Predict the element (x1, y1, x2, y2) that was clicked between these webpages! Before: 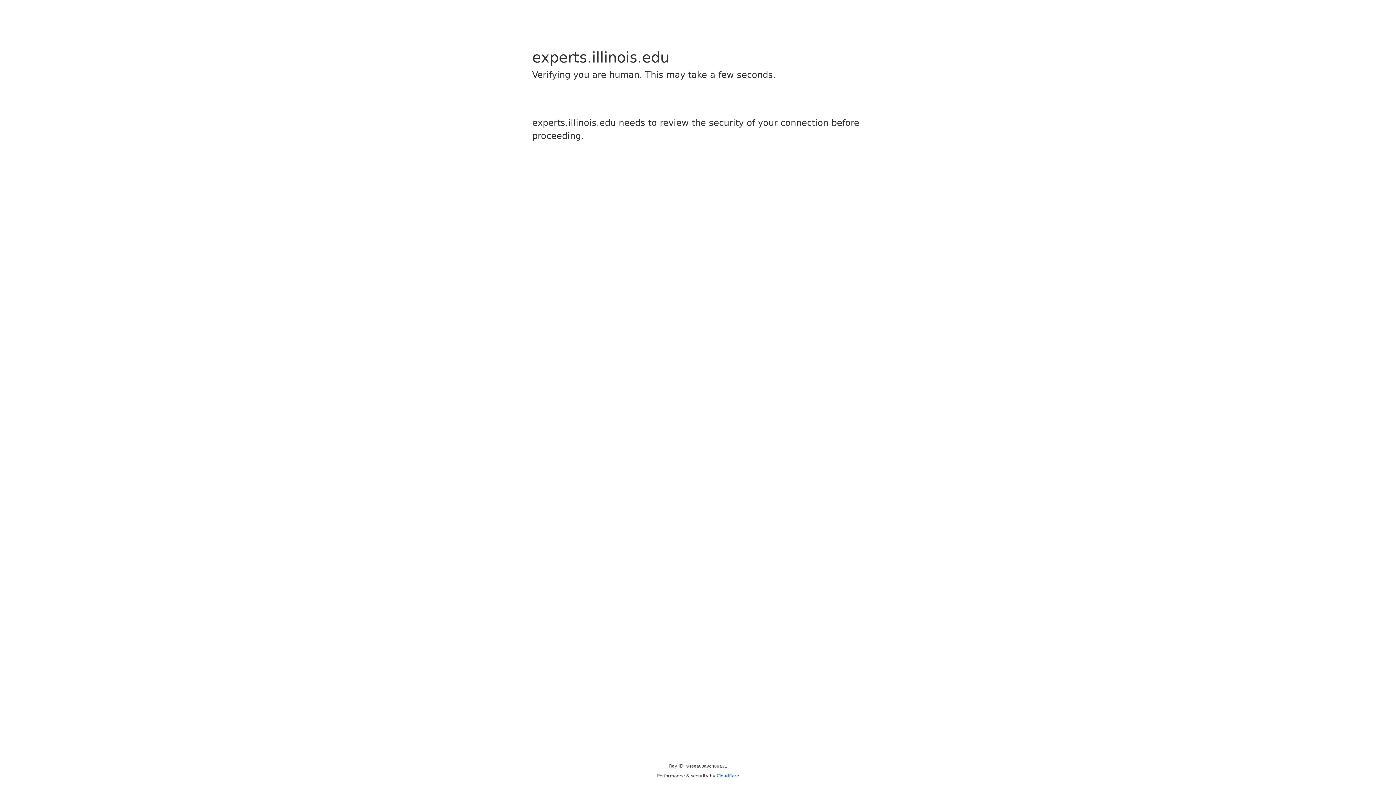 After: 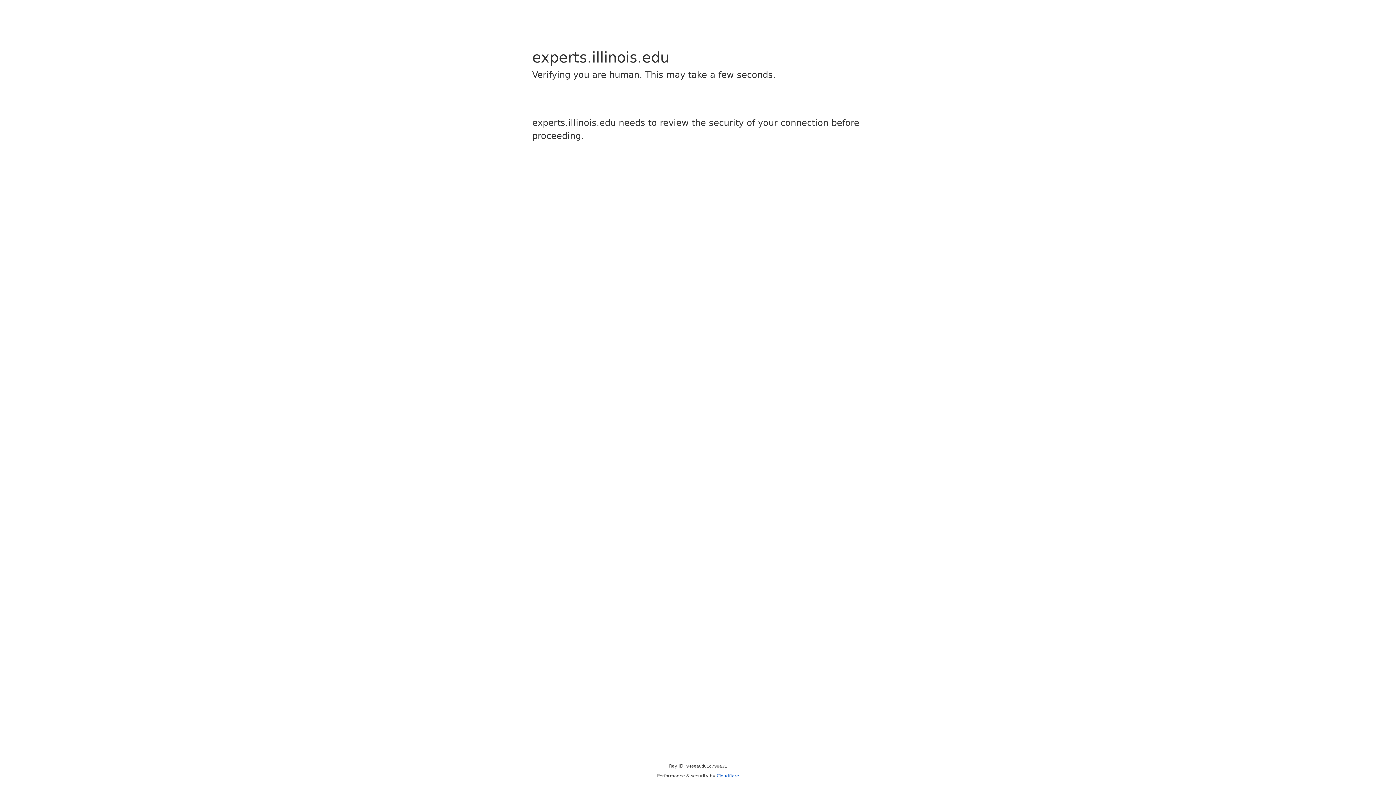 Action: bbox: (716, 773, 739, 778) label: Cloudflare